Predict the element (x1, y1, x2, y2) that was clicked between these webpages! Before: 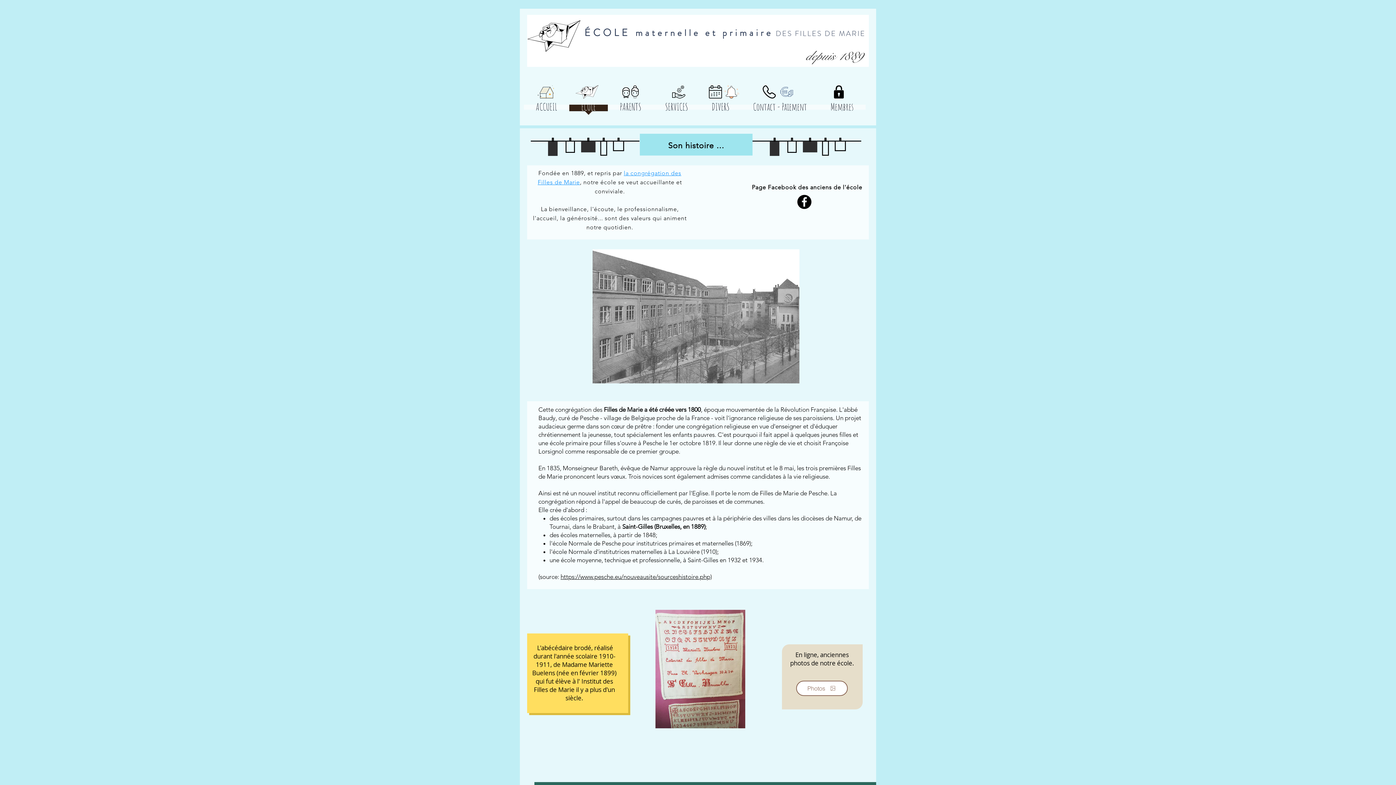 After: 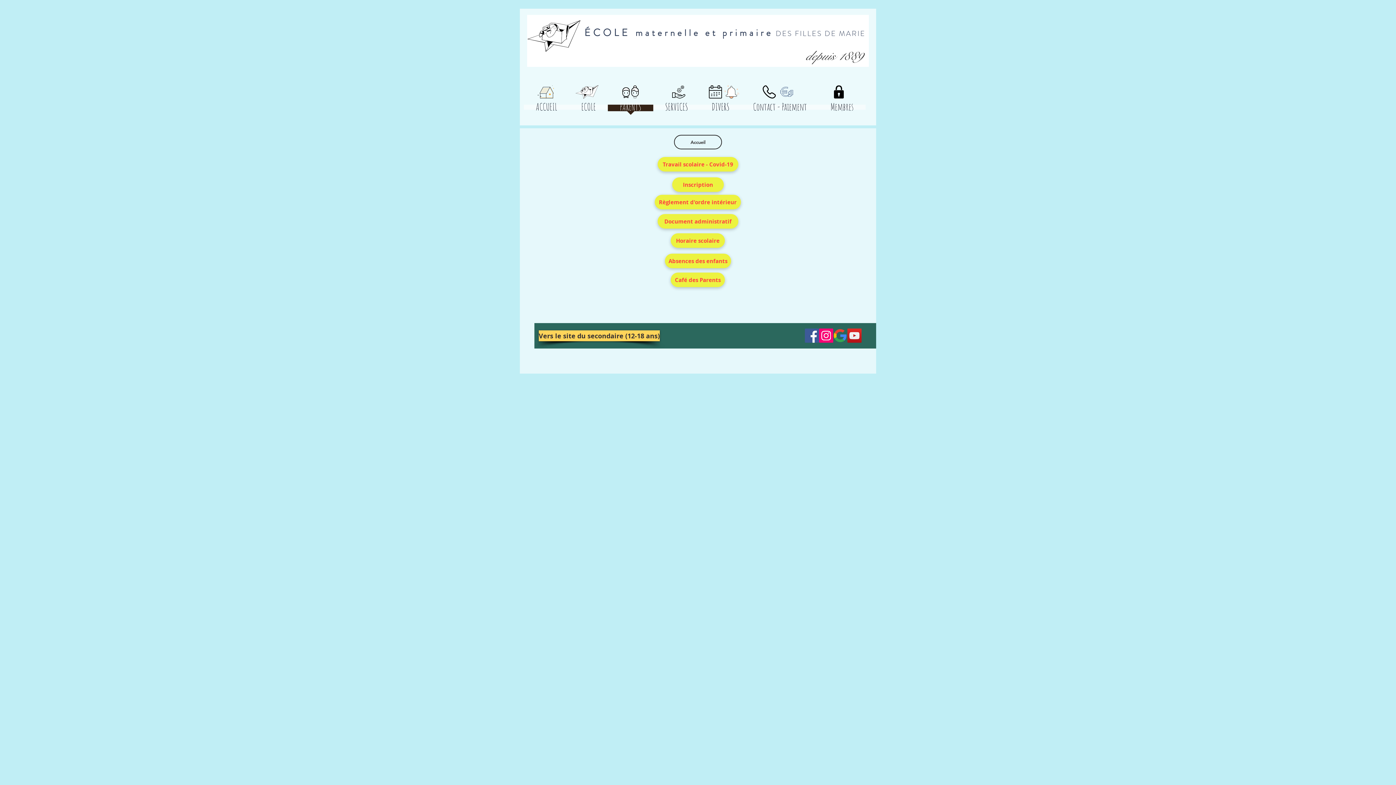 Action: bbox: (622, 85, 638, 98)